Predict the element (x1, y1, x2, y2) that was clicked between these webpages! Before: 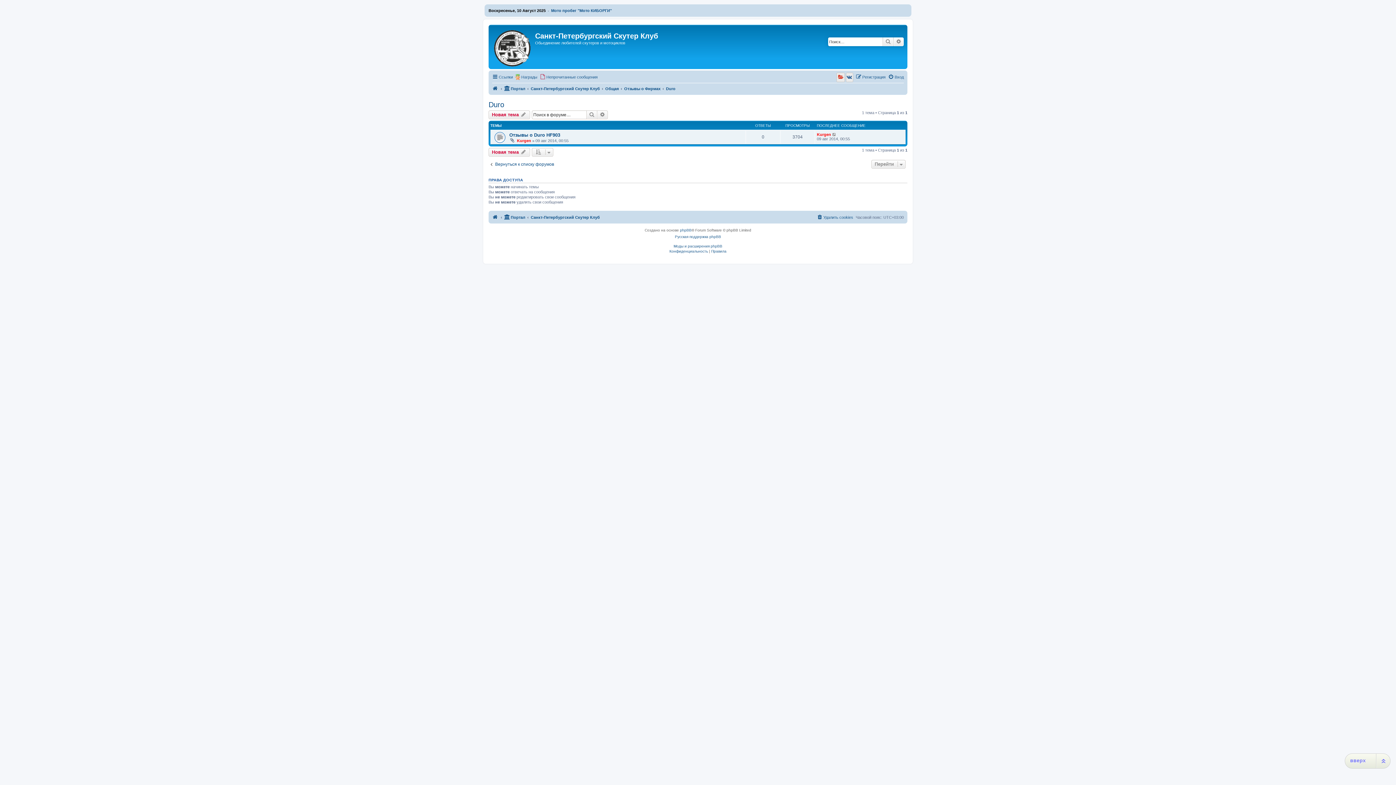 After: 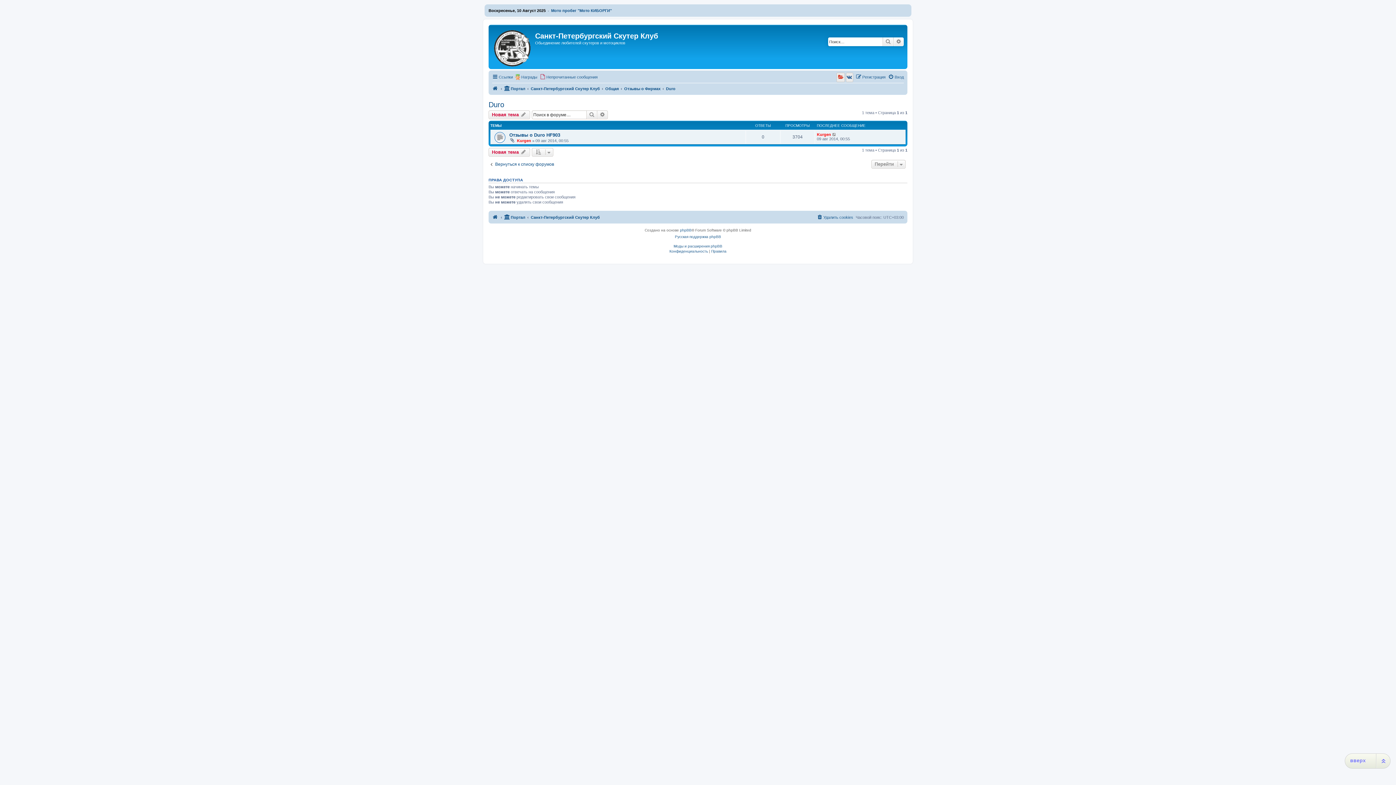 Action: label: Duro bbox: (666, 84, 675, 93)